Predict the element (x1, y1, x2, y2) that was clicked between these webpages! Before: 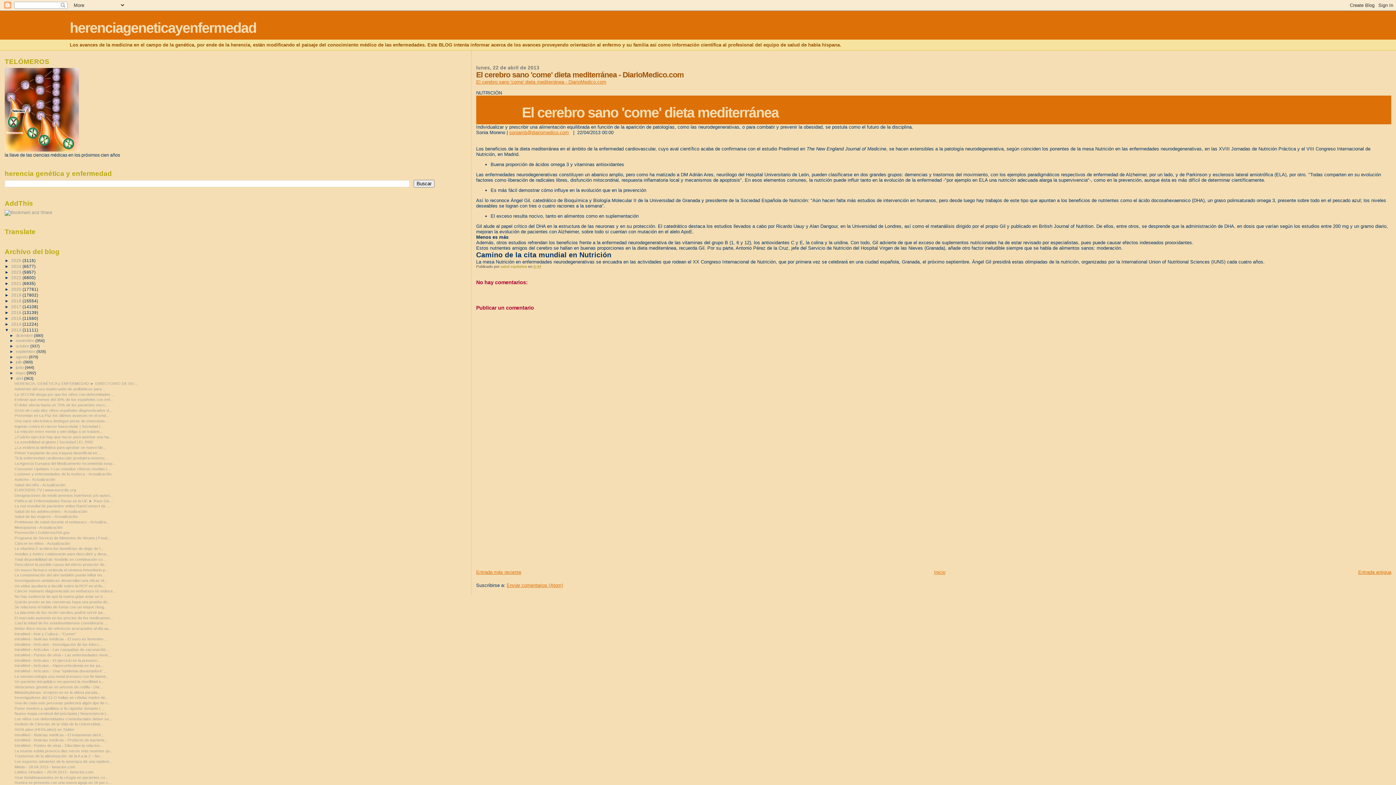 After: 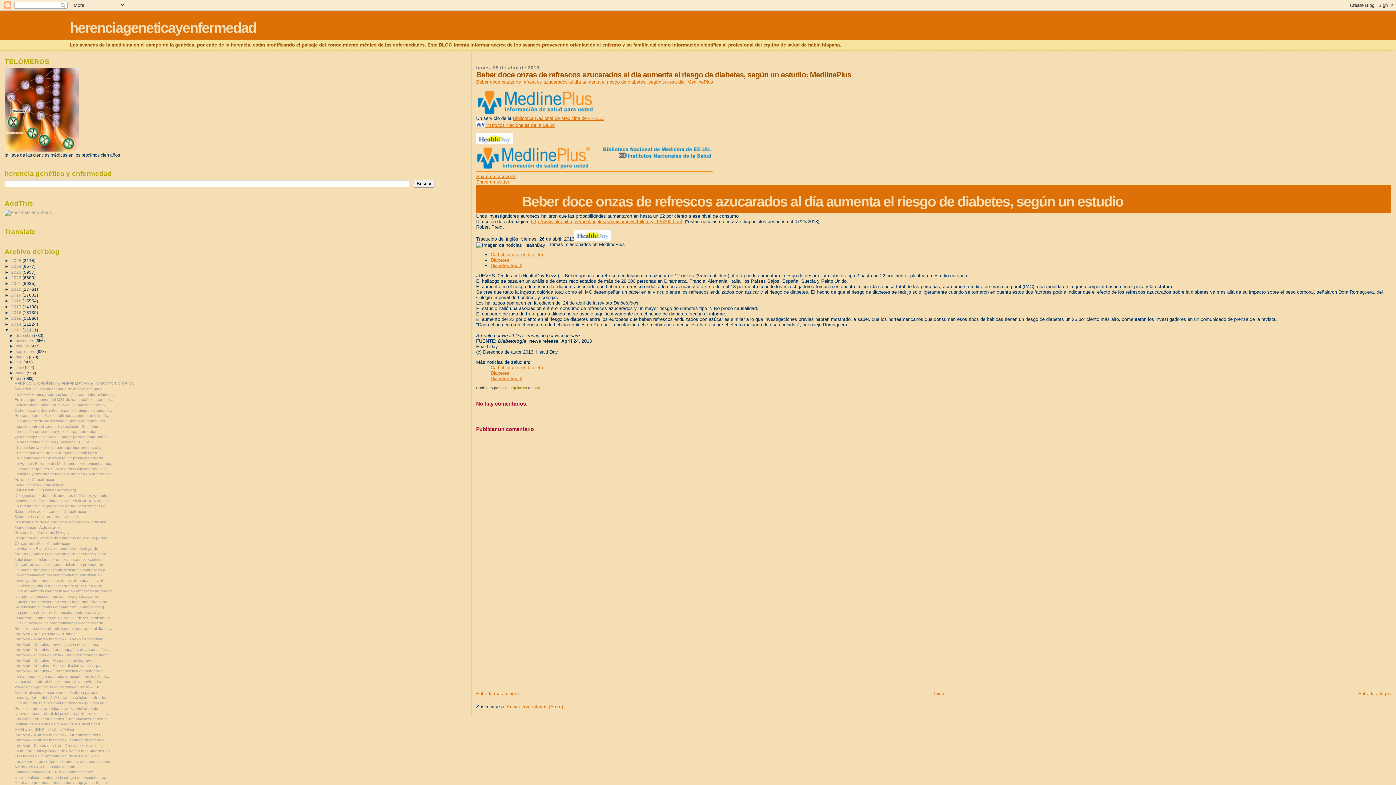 Action: label: Beber doce onzas de refrescos azucarados al día au... bbox: (14, 626, 112, 630)